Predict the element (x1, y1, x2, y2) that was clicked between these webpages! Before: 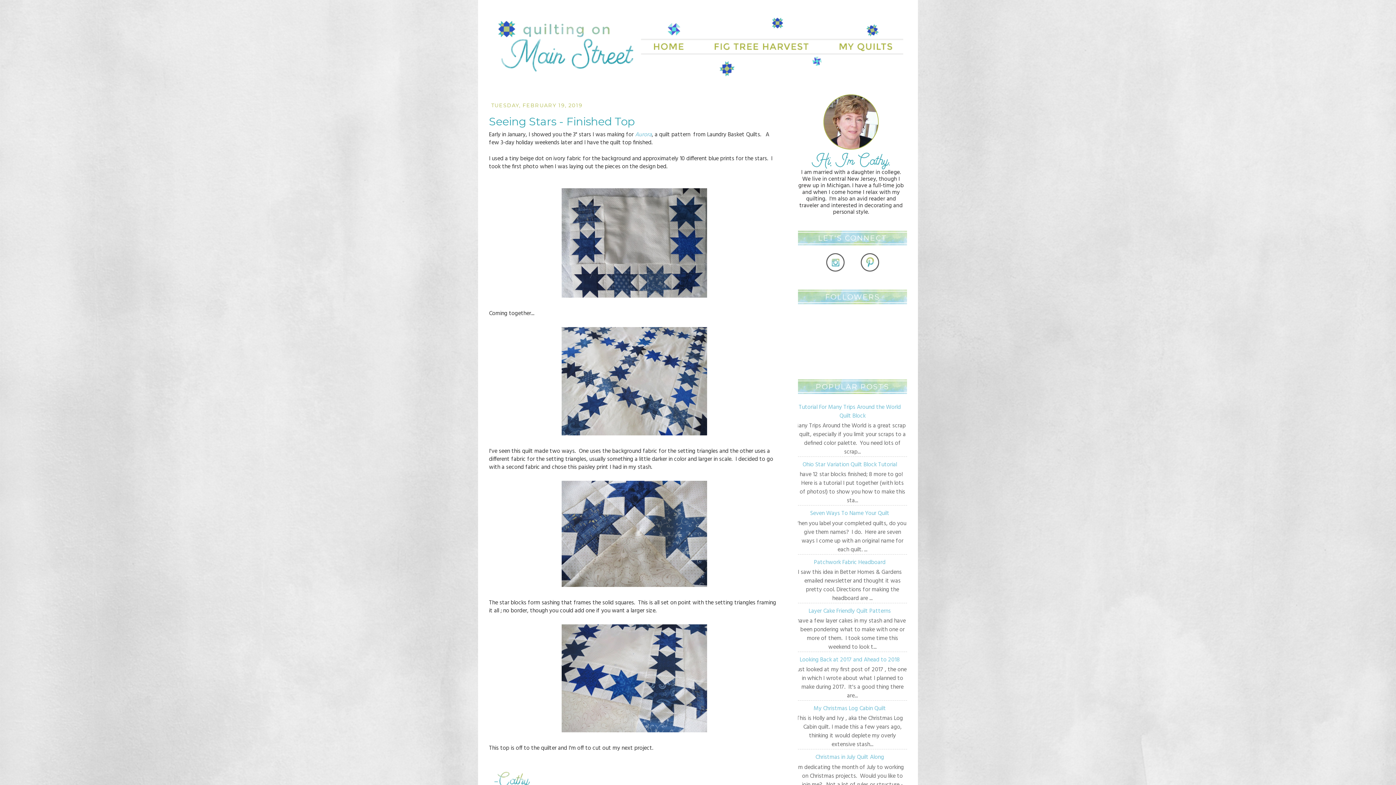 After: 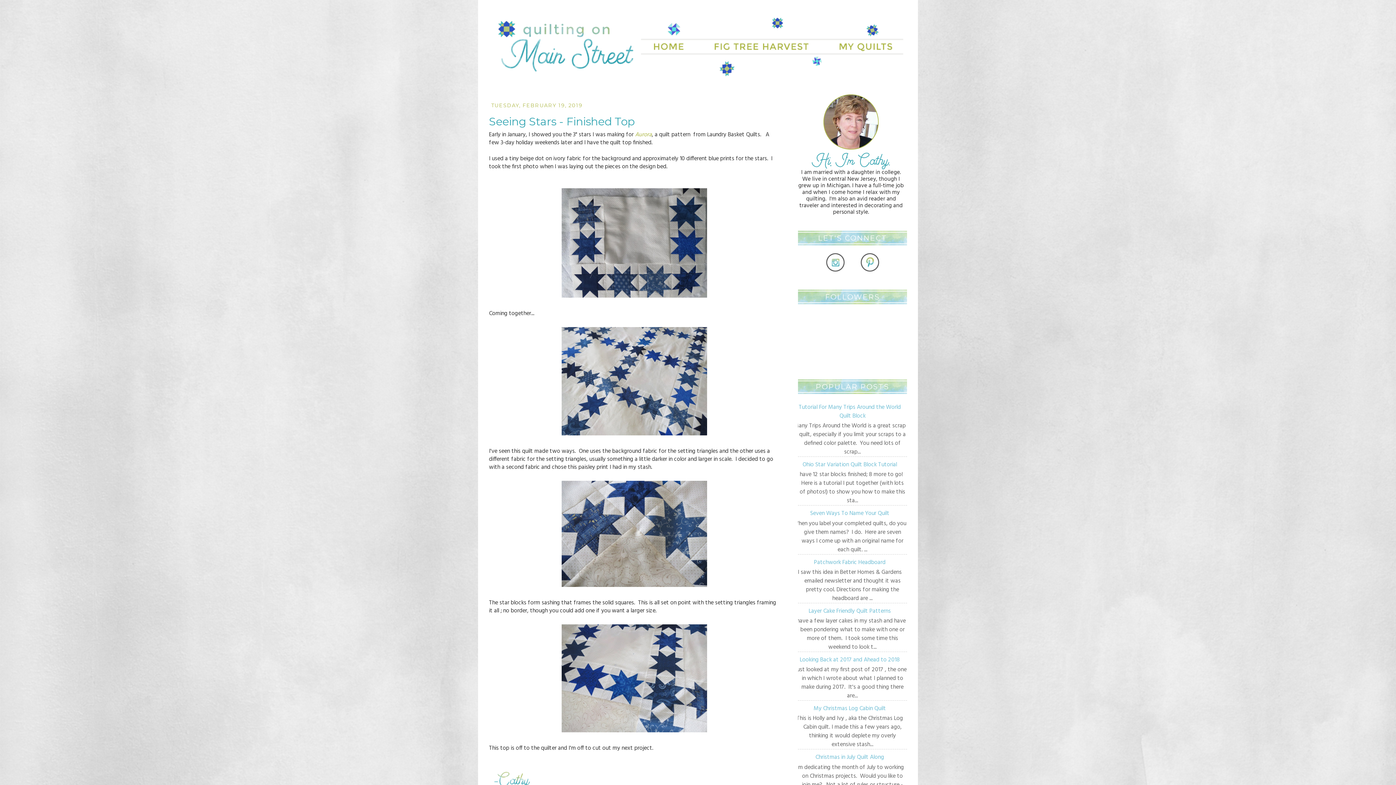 Action: bbox: (635, 130, 652, 139) label: Aurora